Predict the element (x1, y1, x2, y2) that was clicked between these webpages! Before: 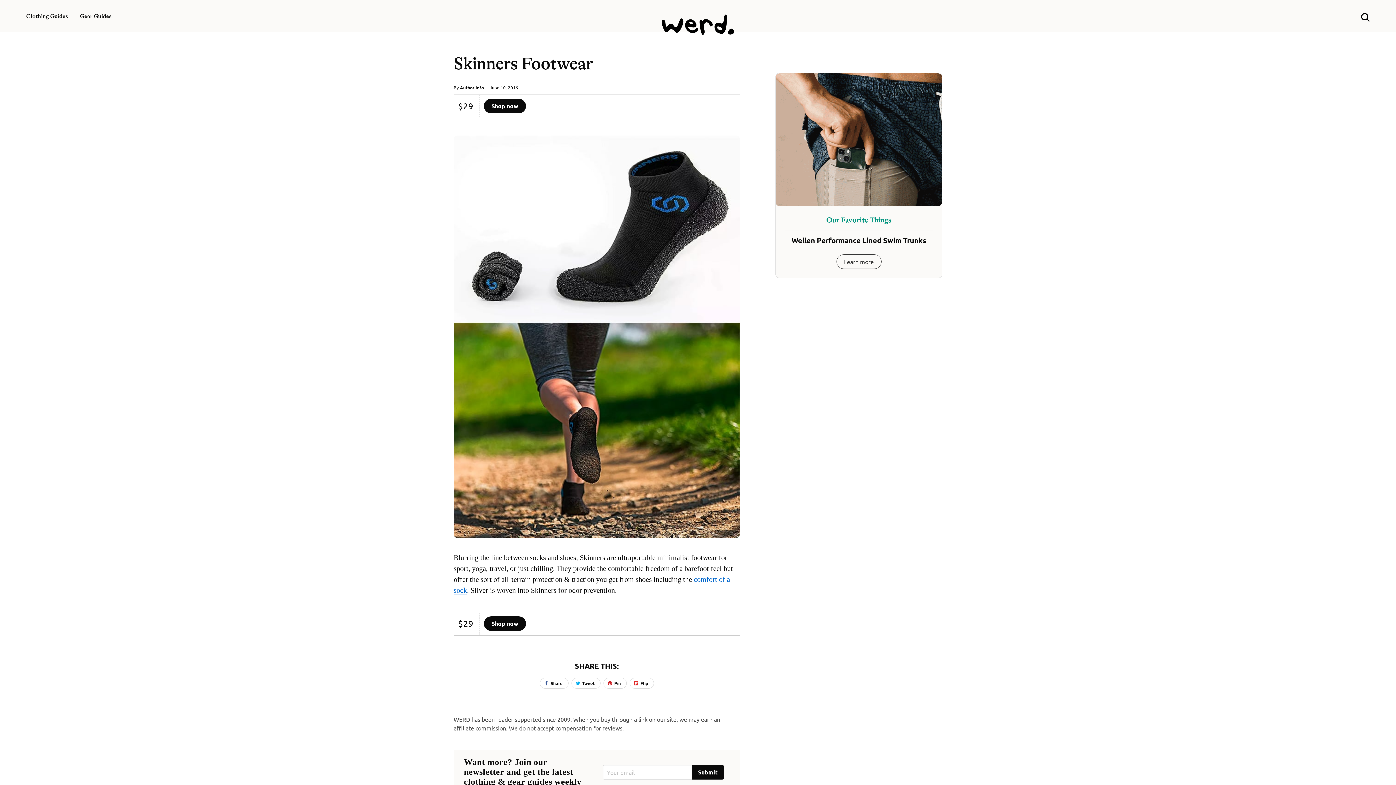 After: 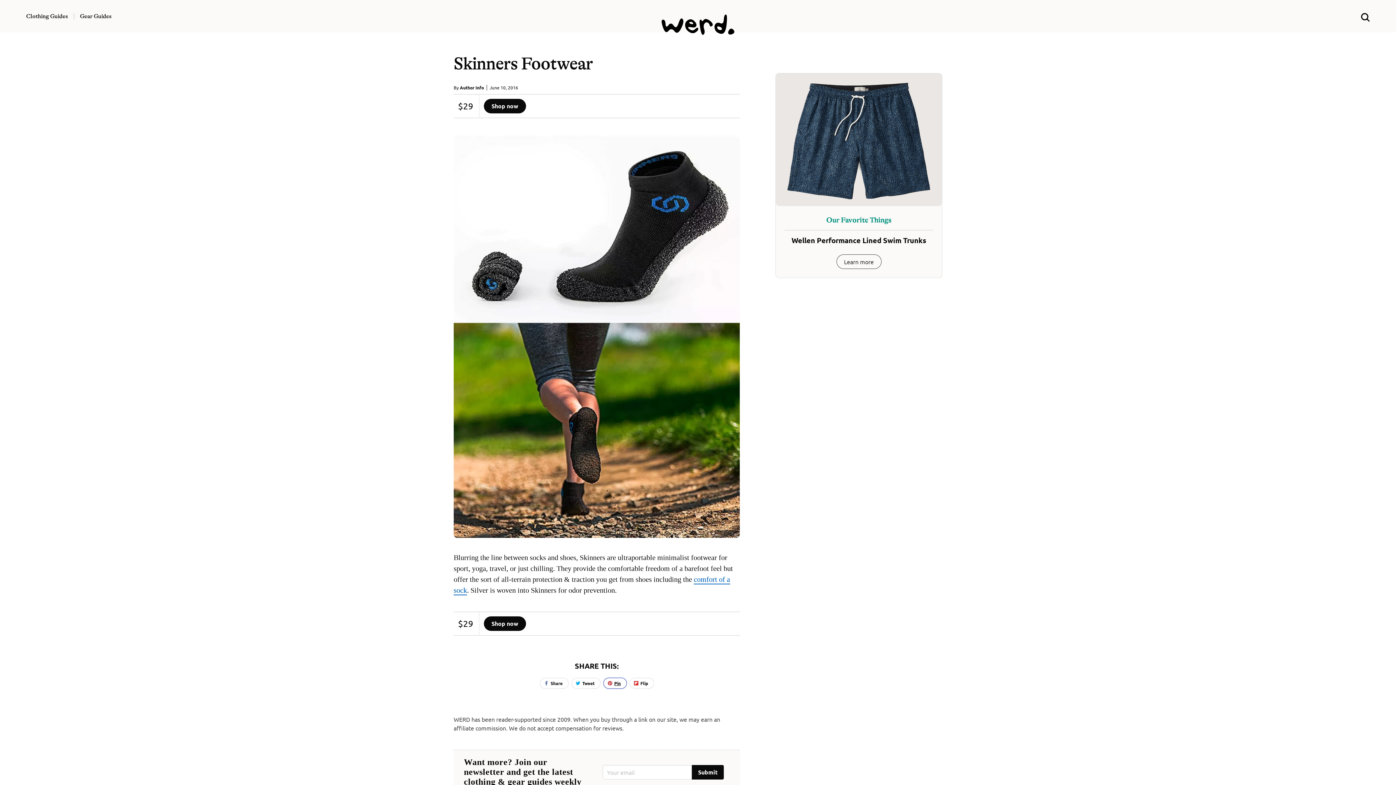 Action: bbox: (603, 678, 626, 689) label: Pin